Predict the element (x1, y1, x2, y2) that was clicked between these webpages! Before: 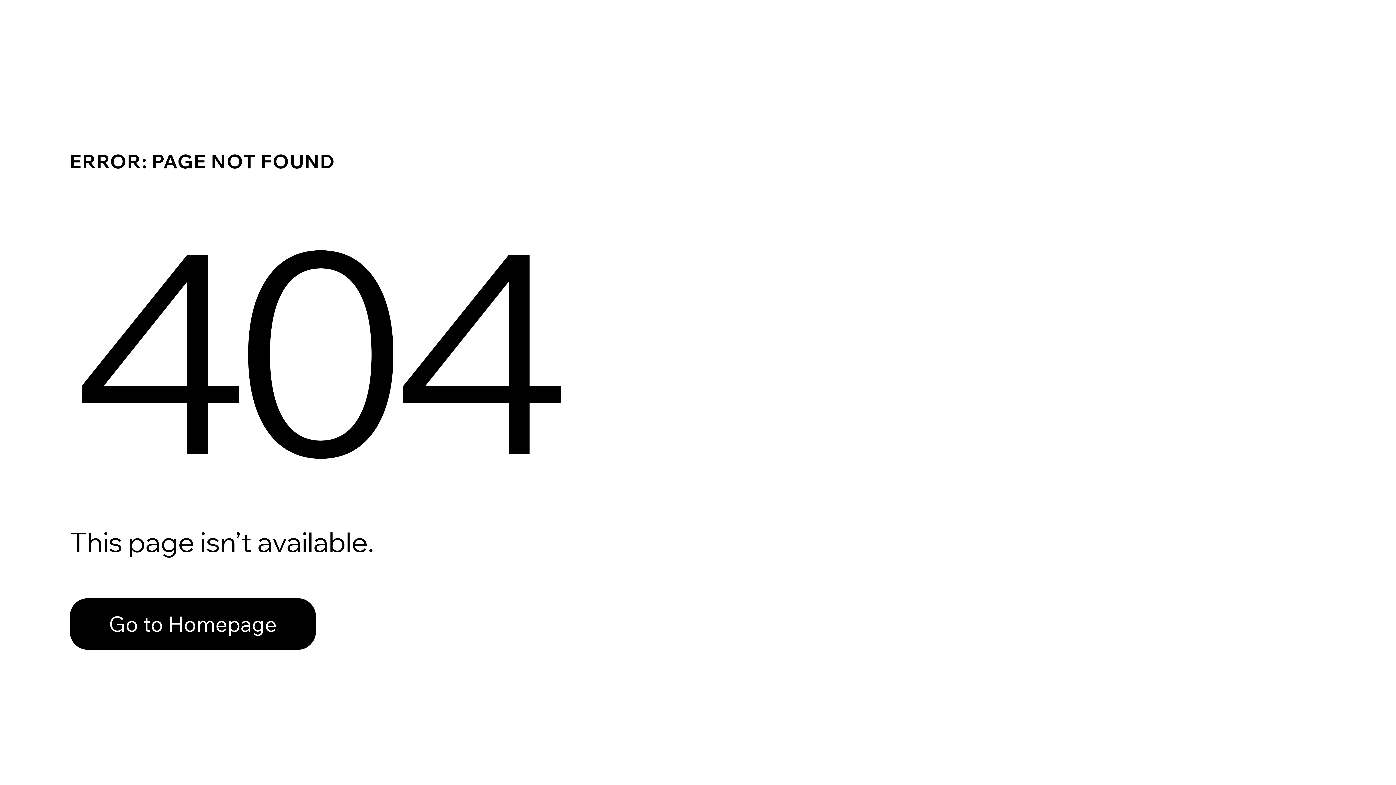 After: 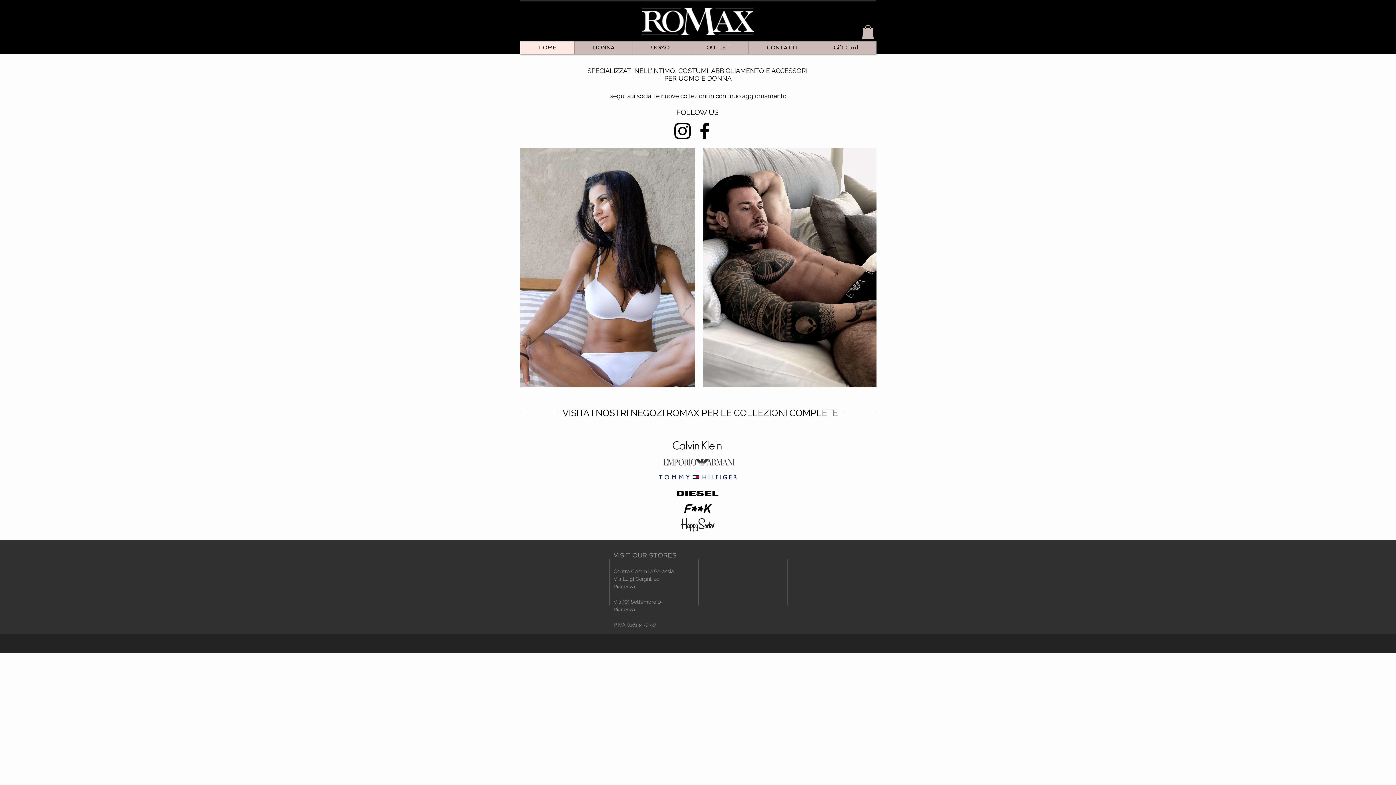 Action: label: Go to Homepage bbox: (69, 582, 768, 659)